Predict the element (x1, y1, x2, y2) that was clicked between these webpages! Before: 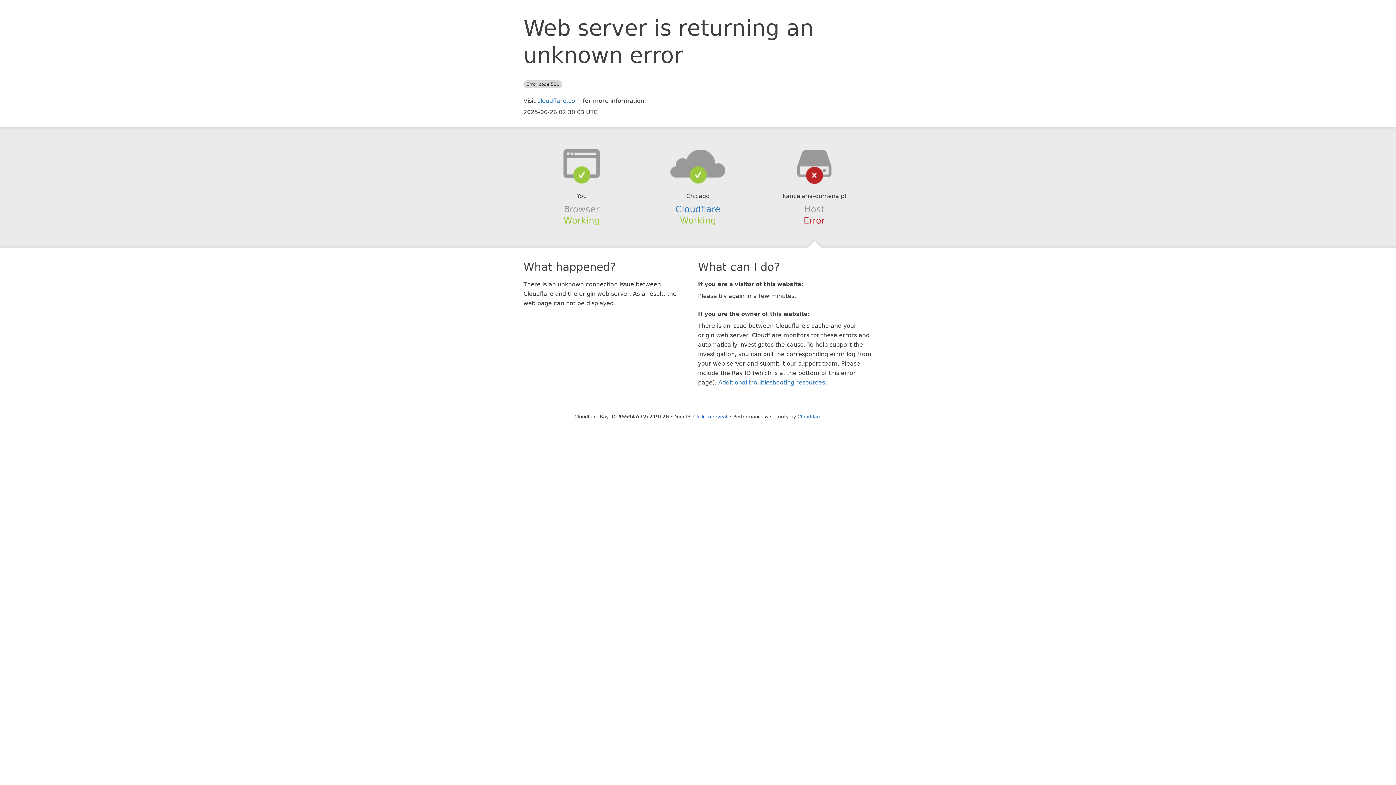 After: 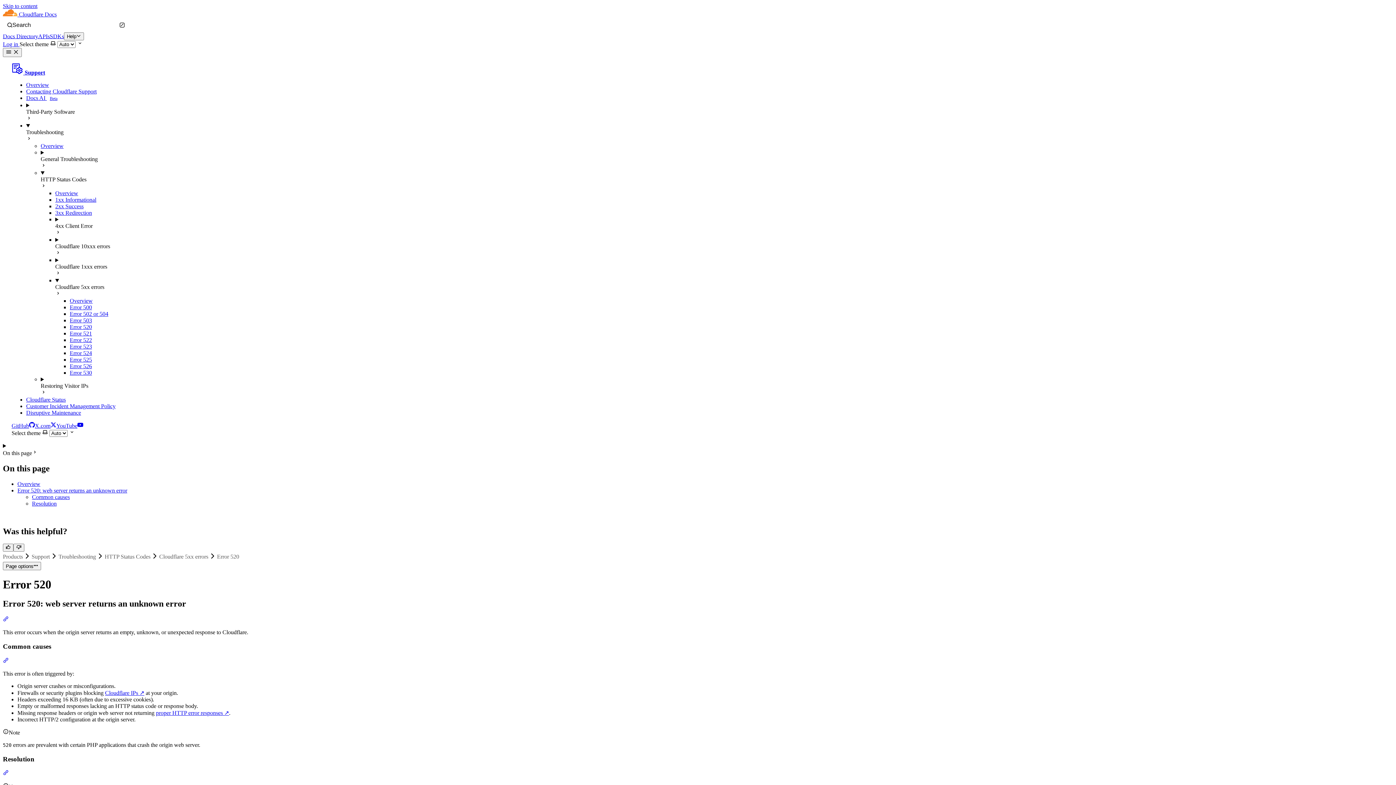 Action: label: Additional troubleshooting resources bbox: (718, 379, 825, 386)